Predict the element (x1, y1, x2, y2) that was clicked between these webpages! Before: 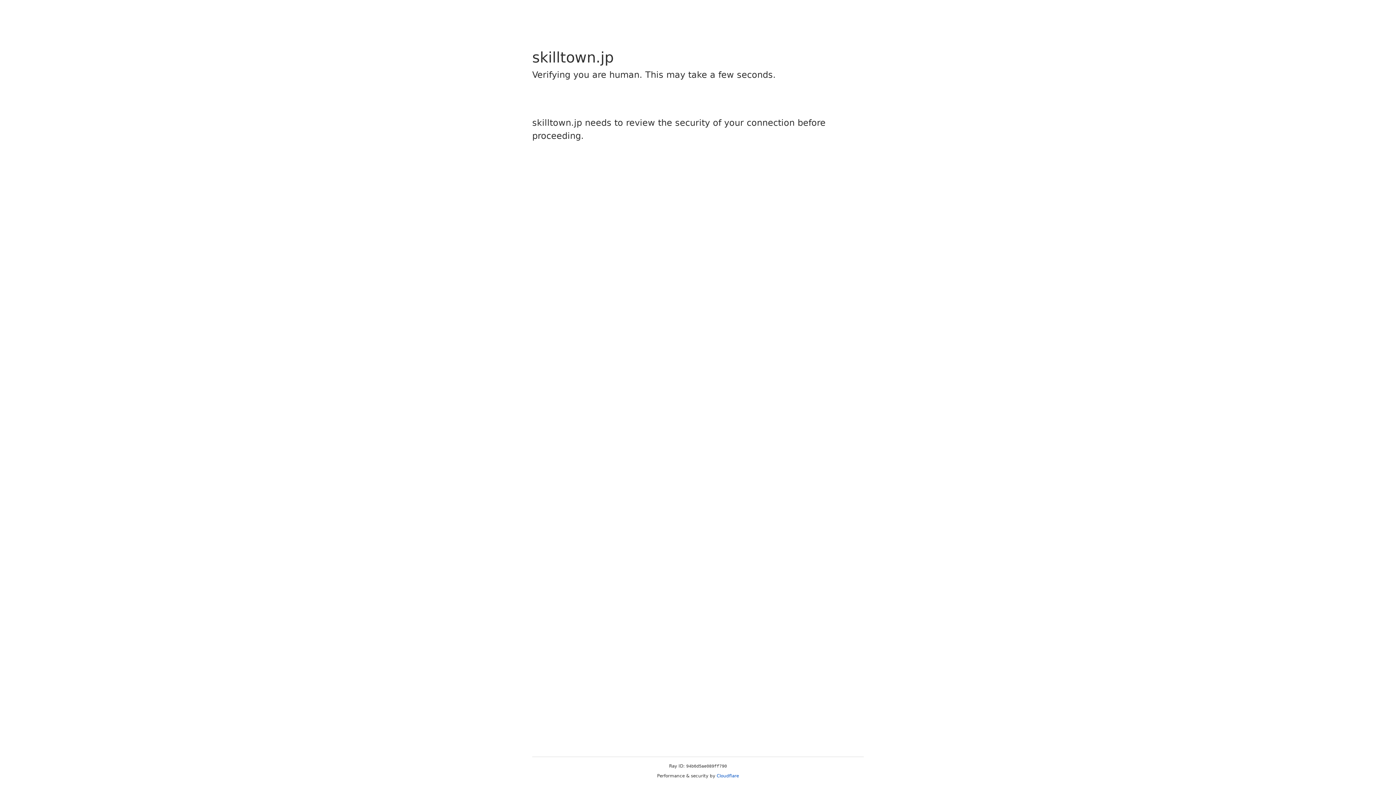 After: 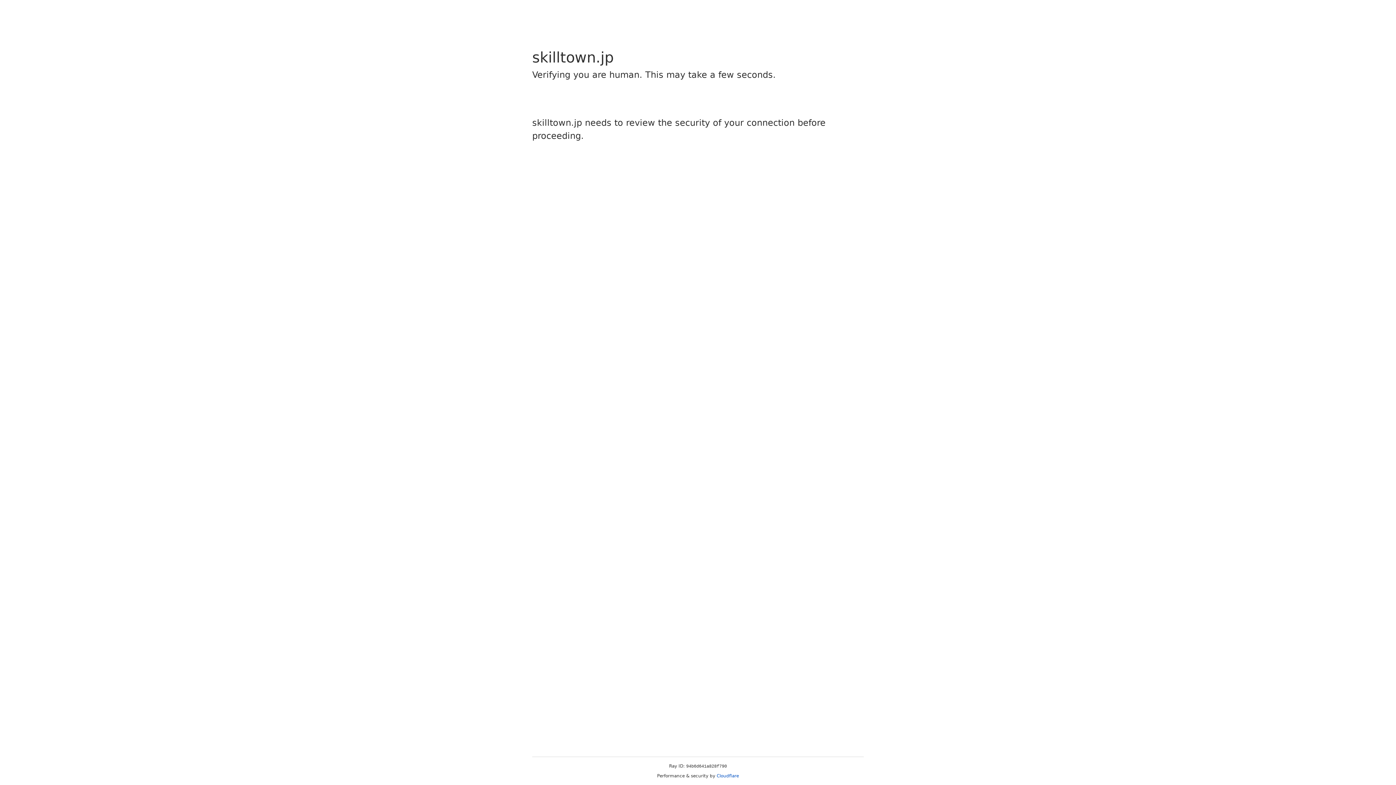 Action: label: Cloudflare bbox: (716, 773, 739, 778)